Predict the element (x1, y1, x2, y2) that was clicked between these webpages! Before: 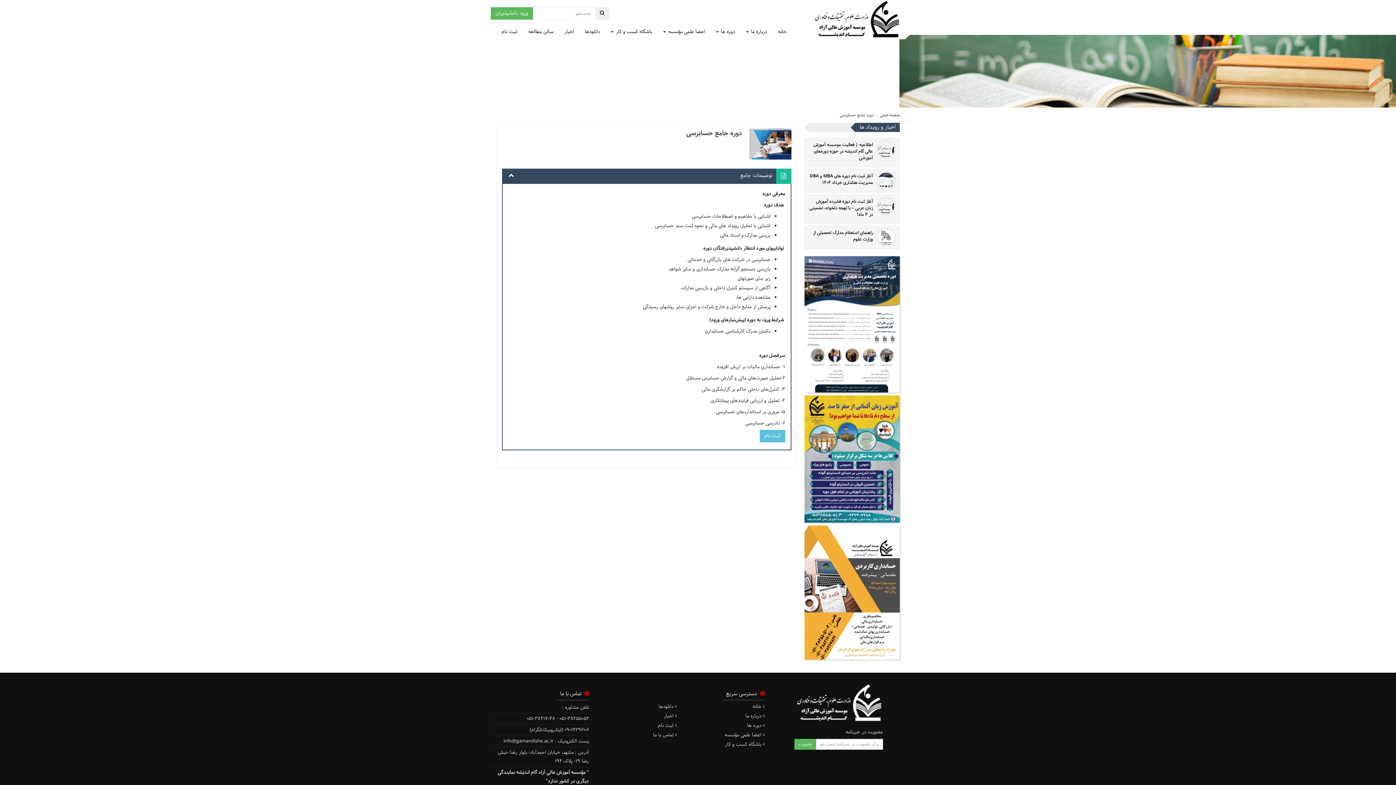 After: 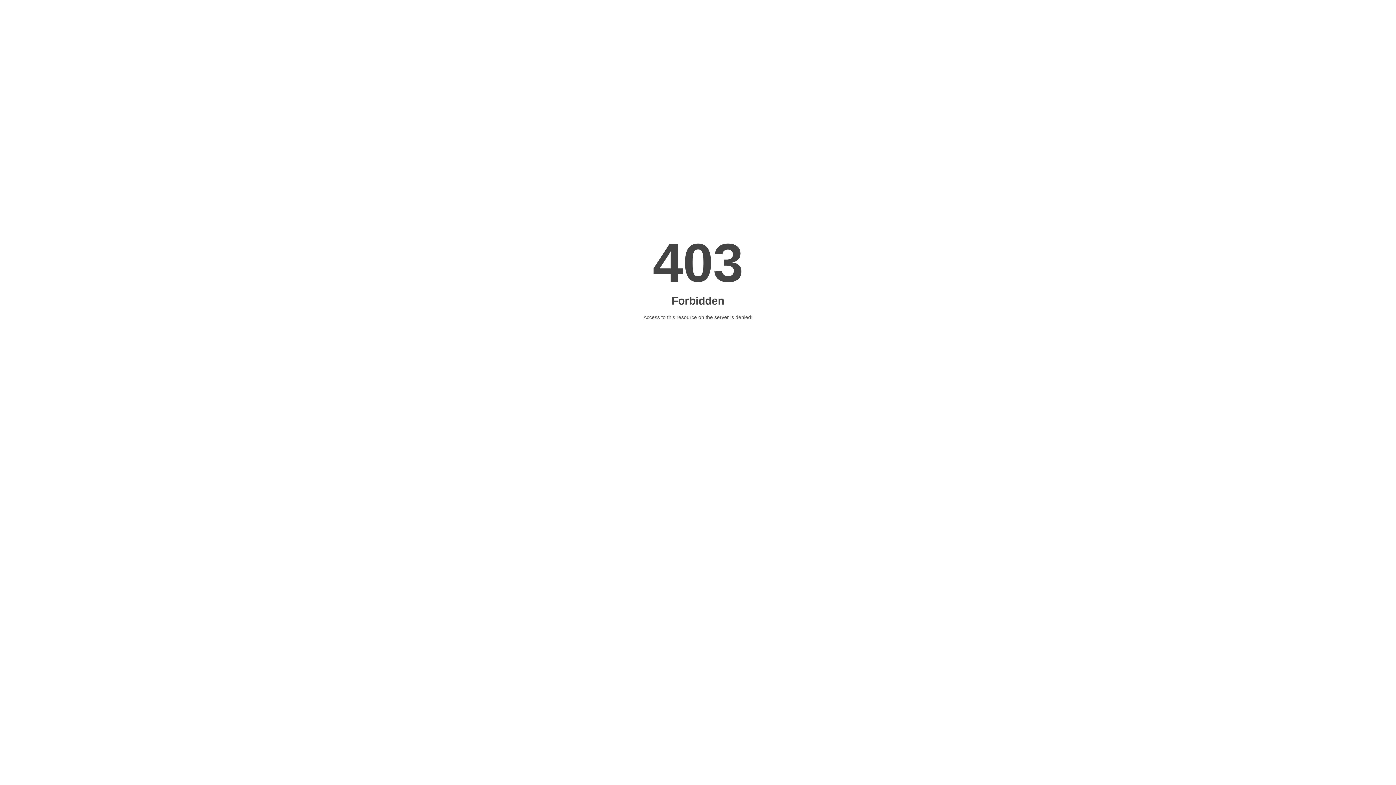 Action: bbox: (496, 24, 522, 39) label: ثبت نام